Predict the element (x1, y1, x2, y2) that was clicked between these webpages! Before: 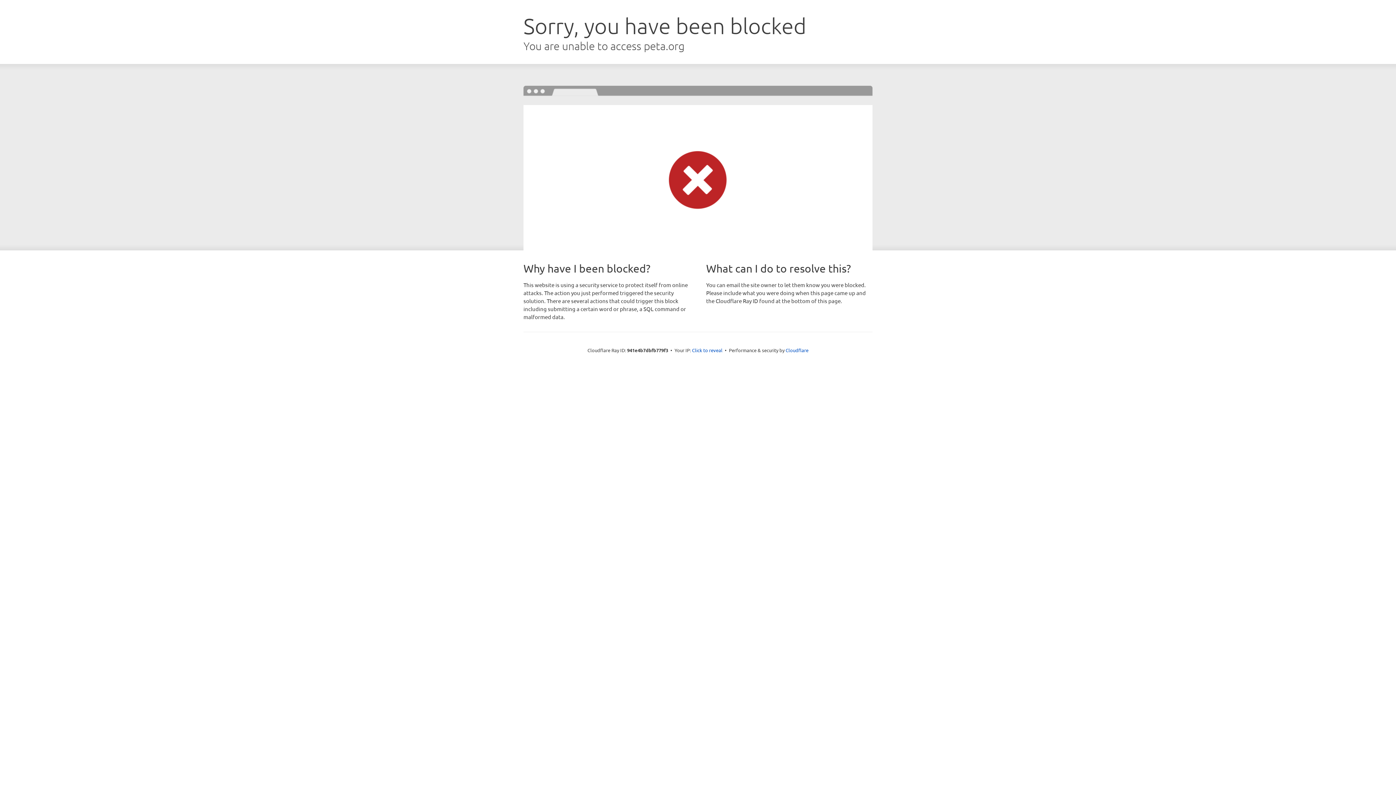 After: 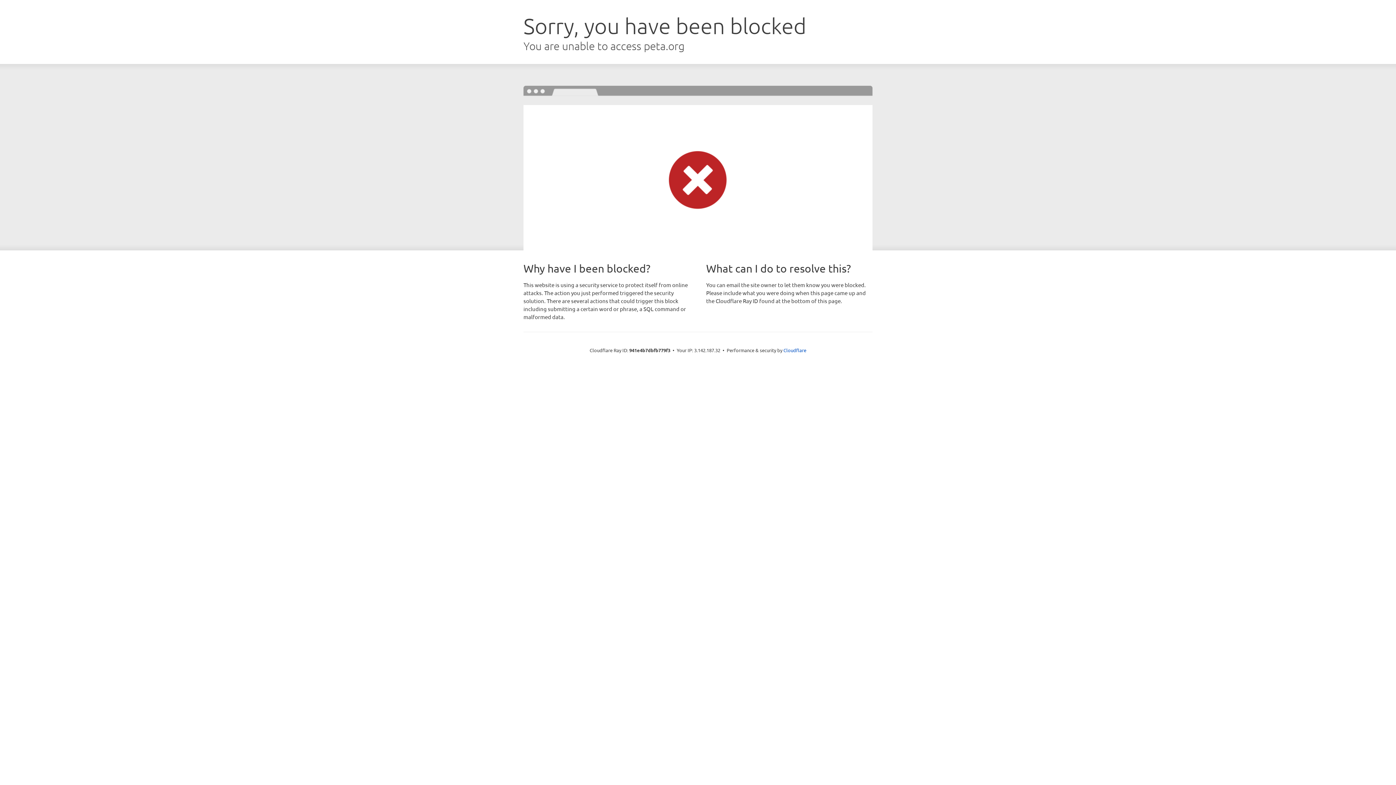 Action: bbox: (692, 346, 722, 353) label: Click to reveal